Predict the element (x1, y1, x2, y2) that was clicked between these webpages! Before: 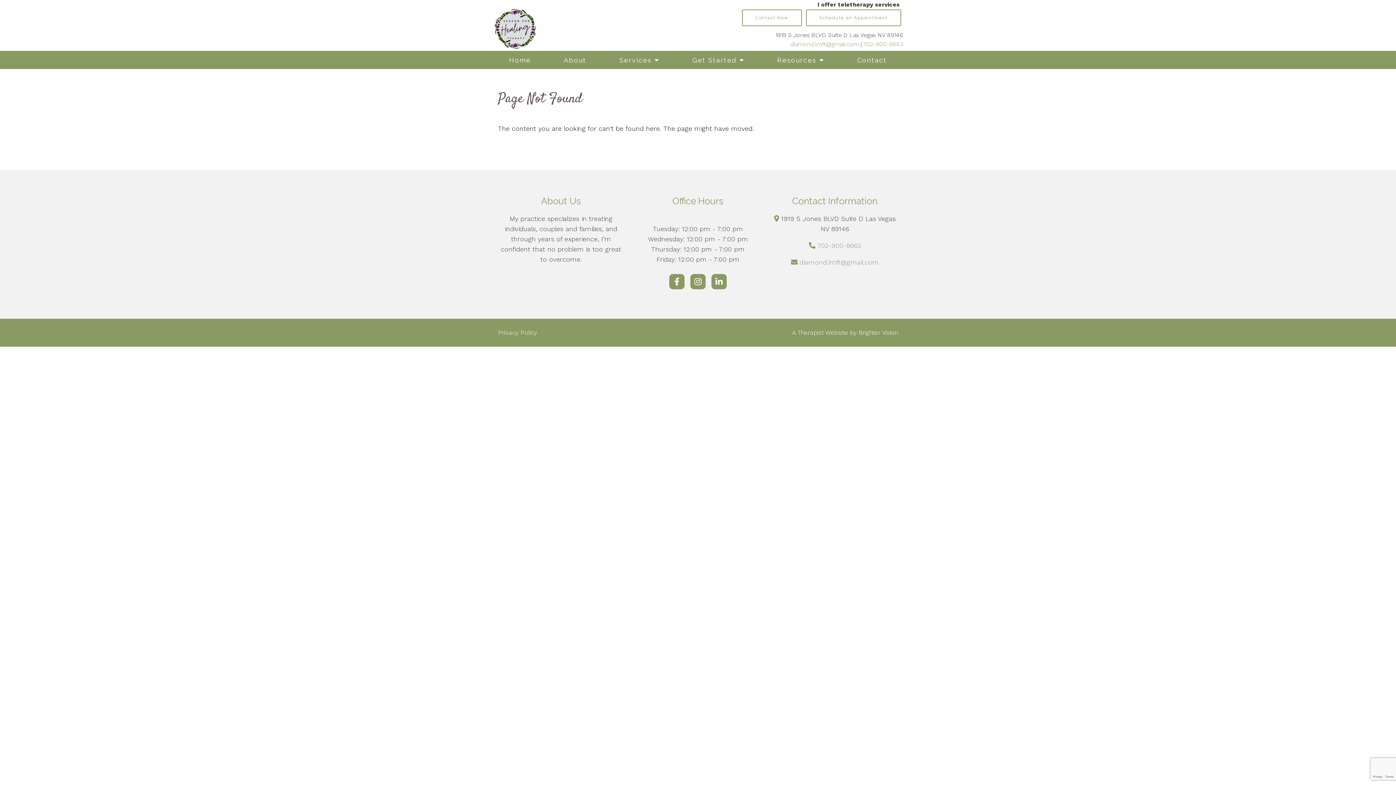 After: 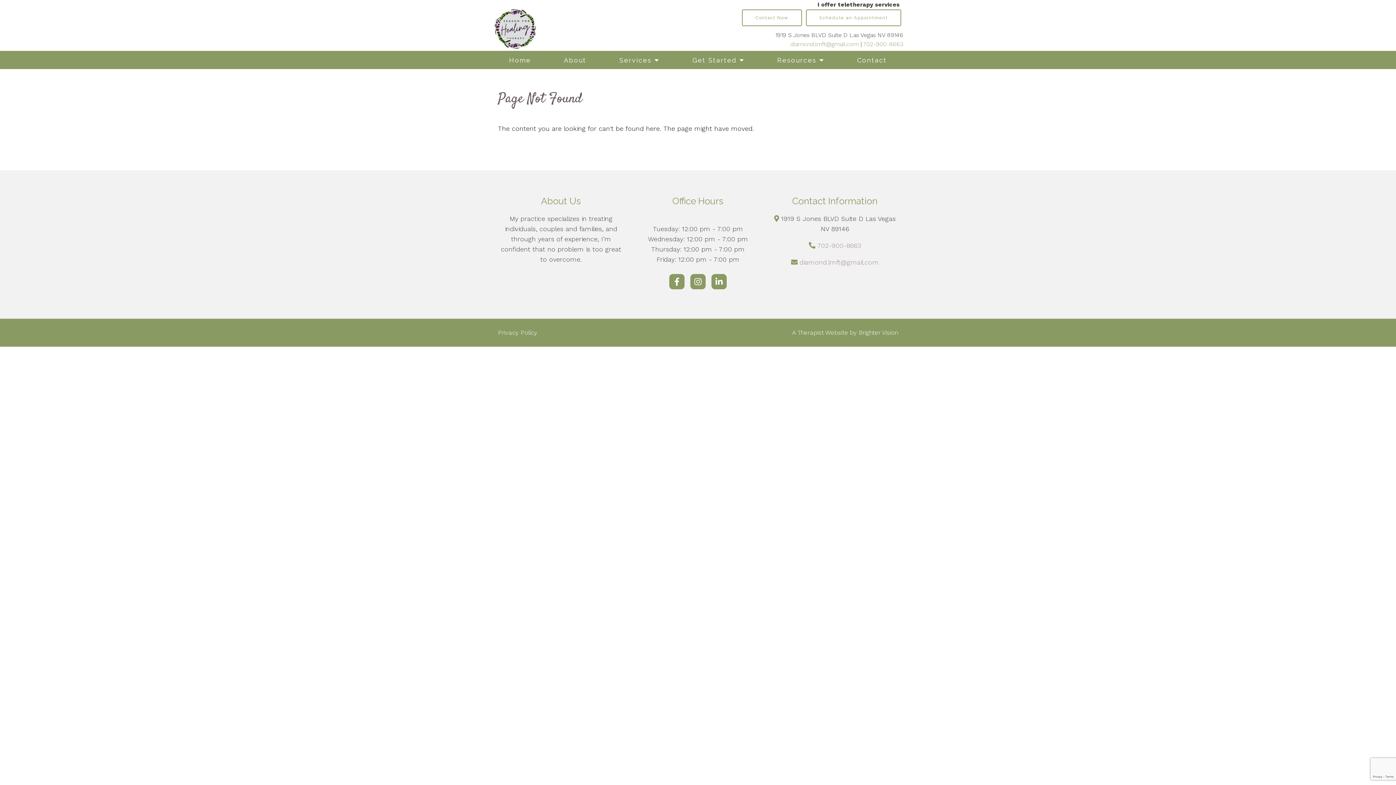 Action: label: diamond.lmft@gmail.com bbox: (790, 40, 858, 47)